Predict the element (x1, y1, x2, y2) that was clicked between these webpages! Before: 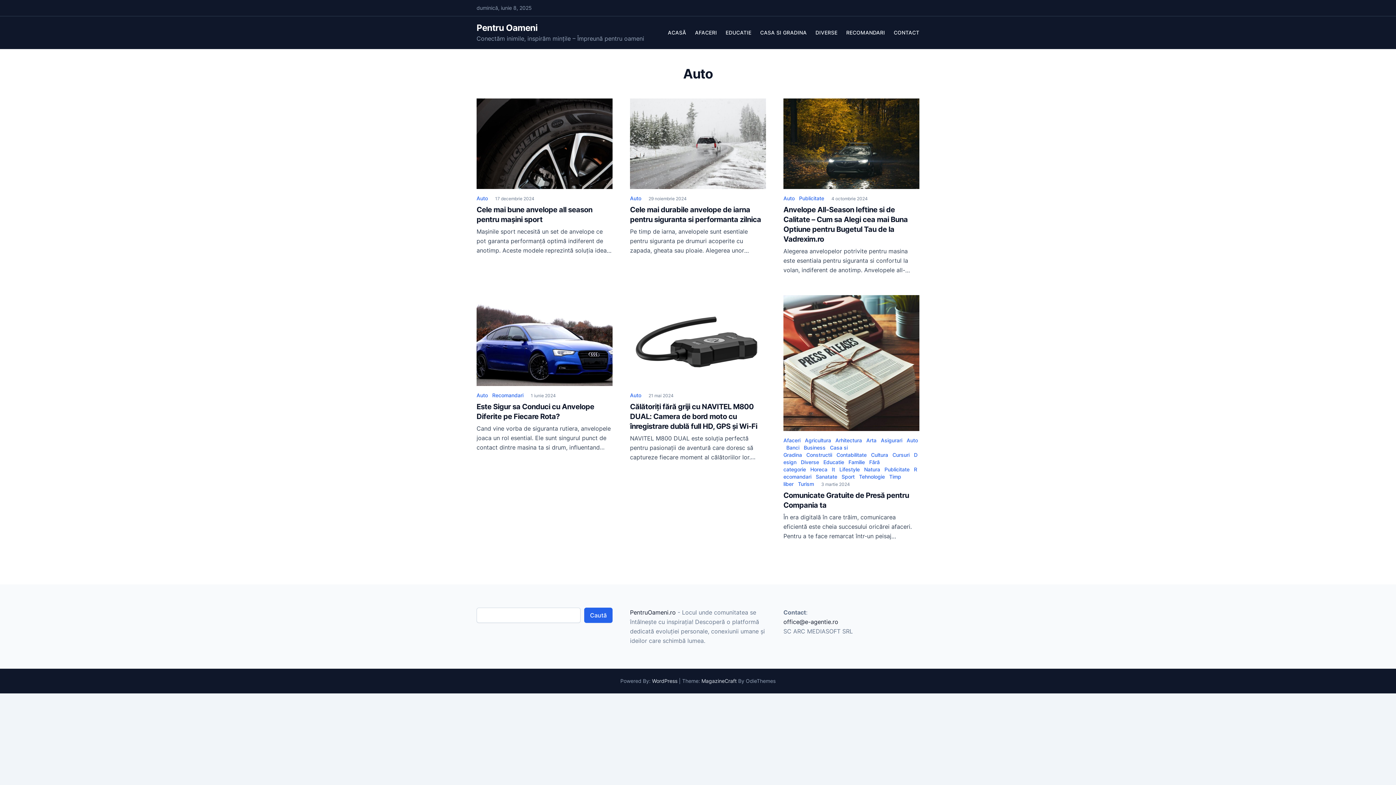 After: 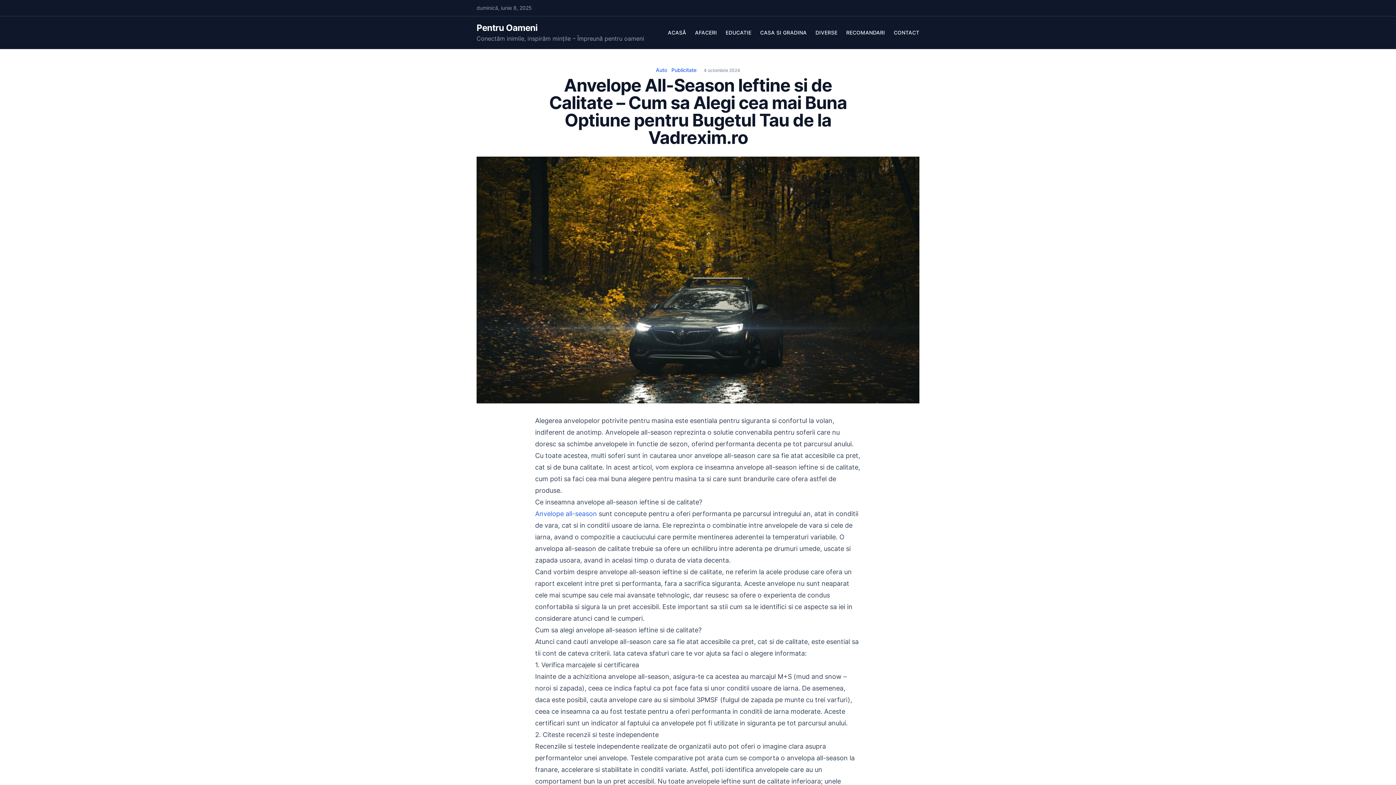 Action: bbox: (783, 98, 919, 189)